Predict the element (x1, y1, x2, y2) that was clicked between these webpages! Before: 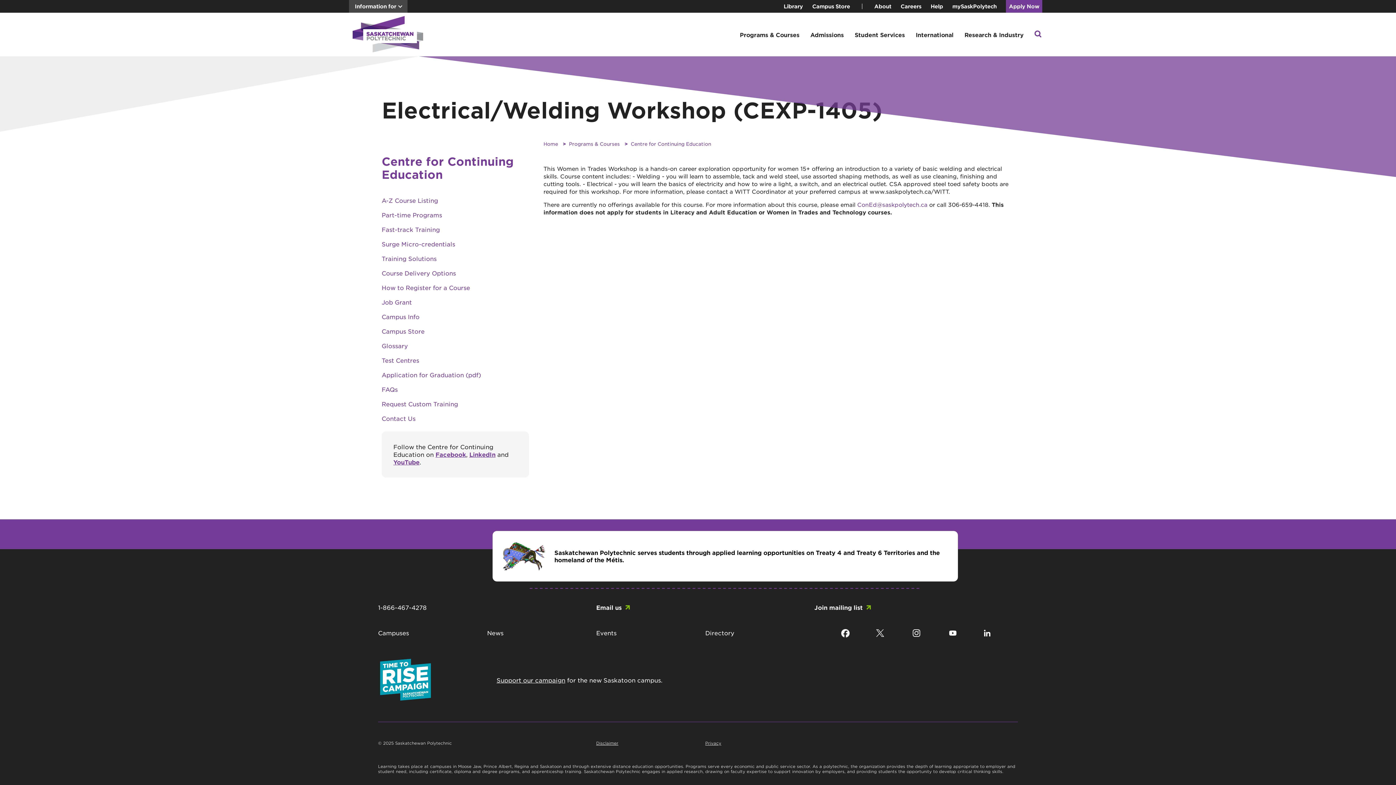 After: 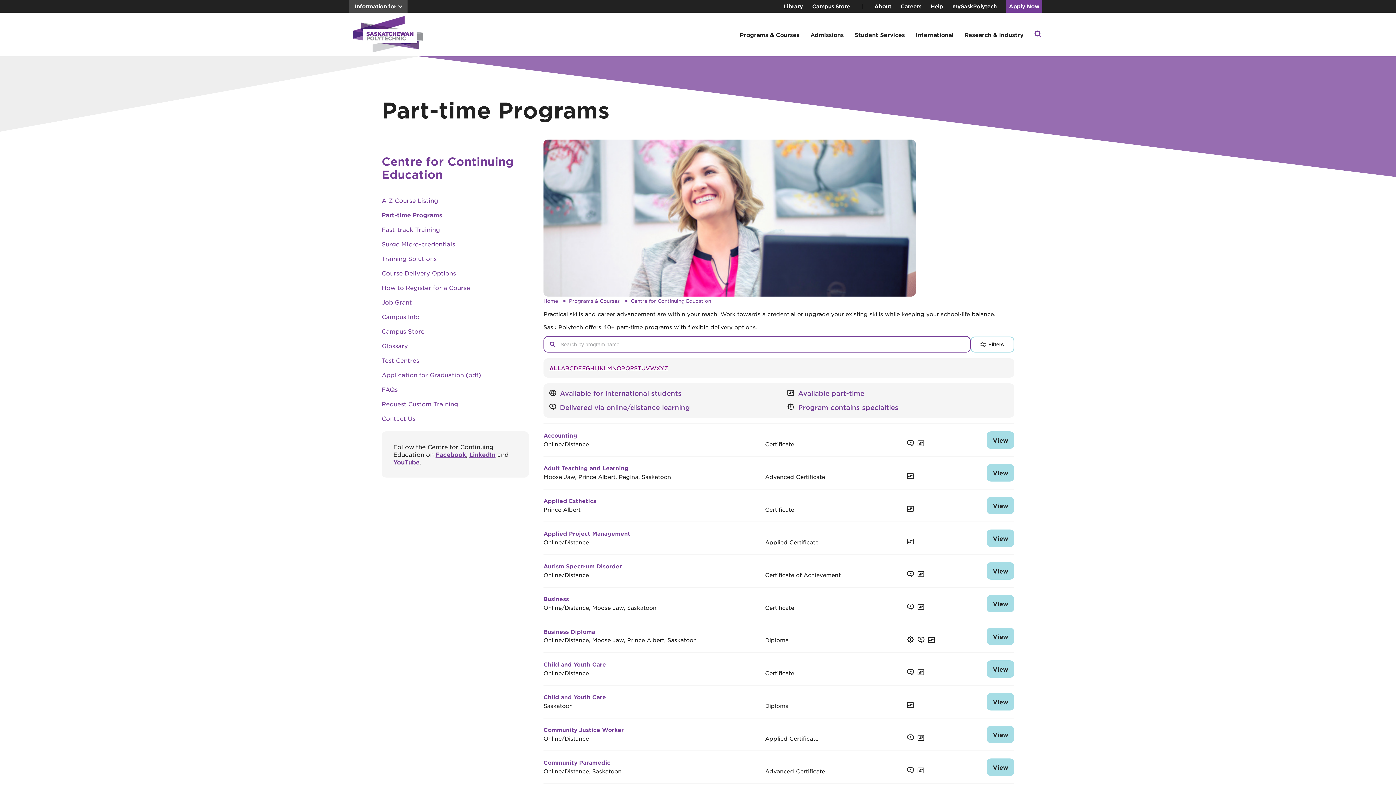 Action: bbox: (381, 211, 442, 218) label: Part-time Programs